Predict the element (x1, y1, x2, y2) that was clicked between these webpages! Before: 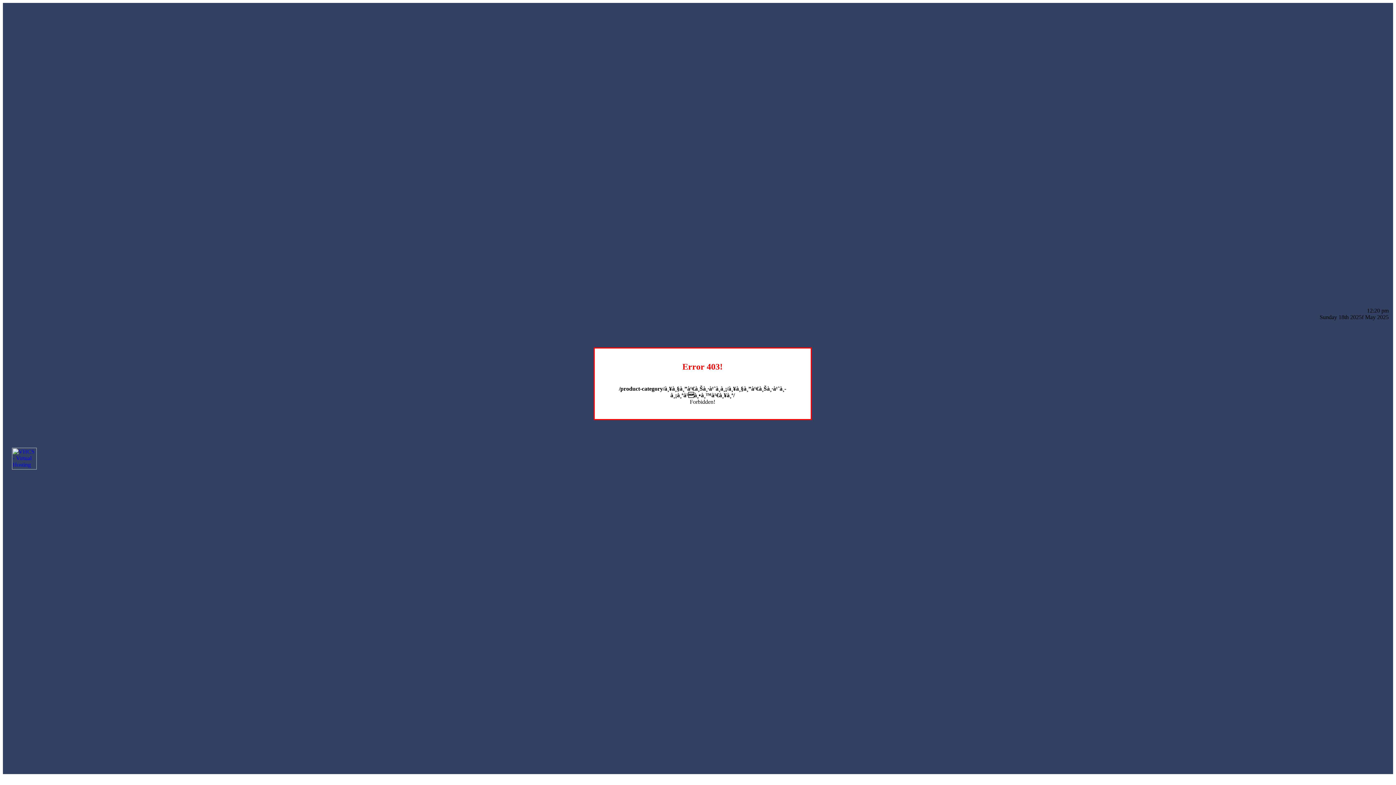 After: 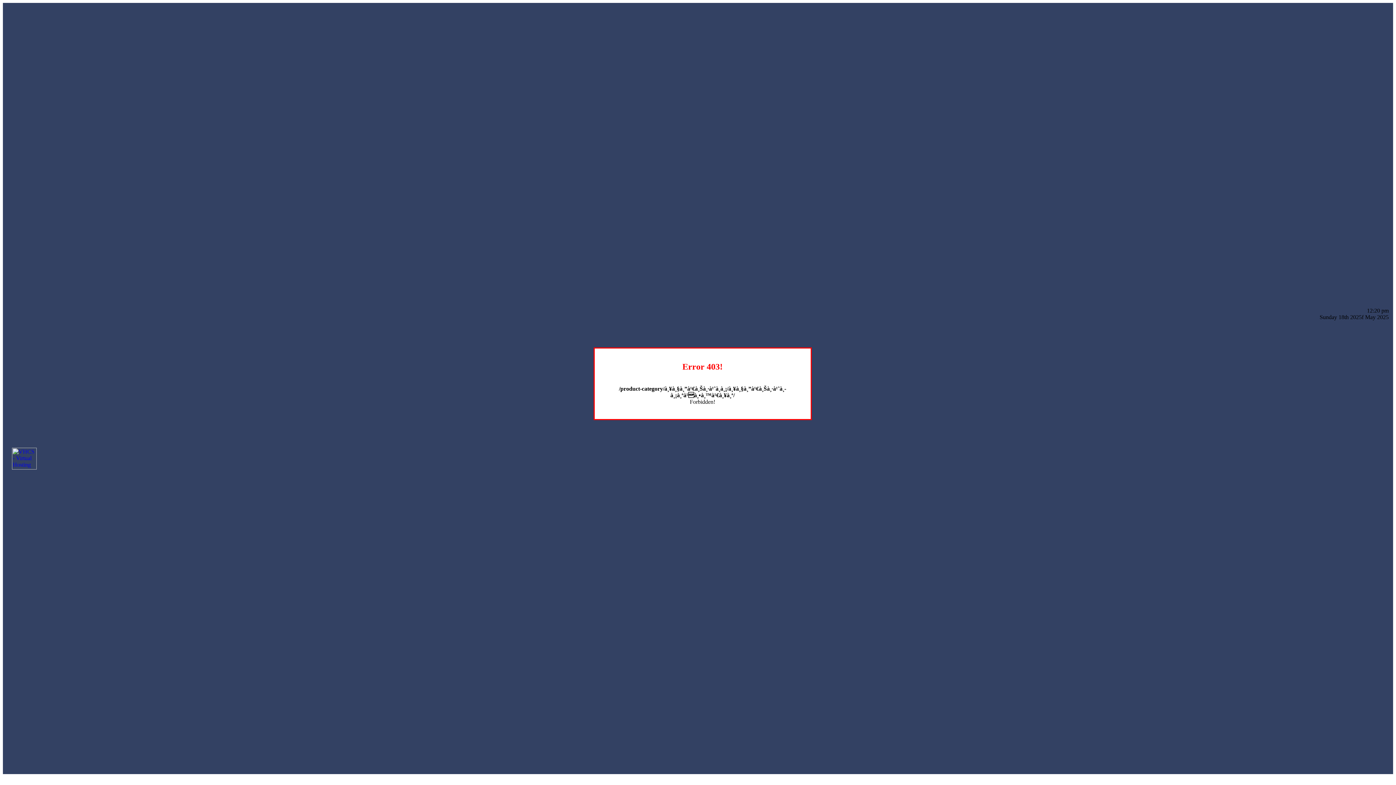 Action: bbox: (12, 464, 36, 470)